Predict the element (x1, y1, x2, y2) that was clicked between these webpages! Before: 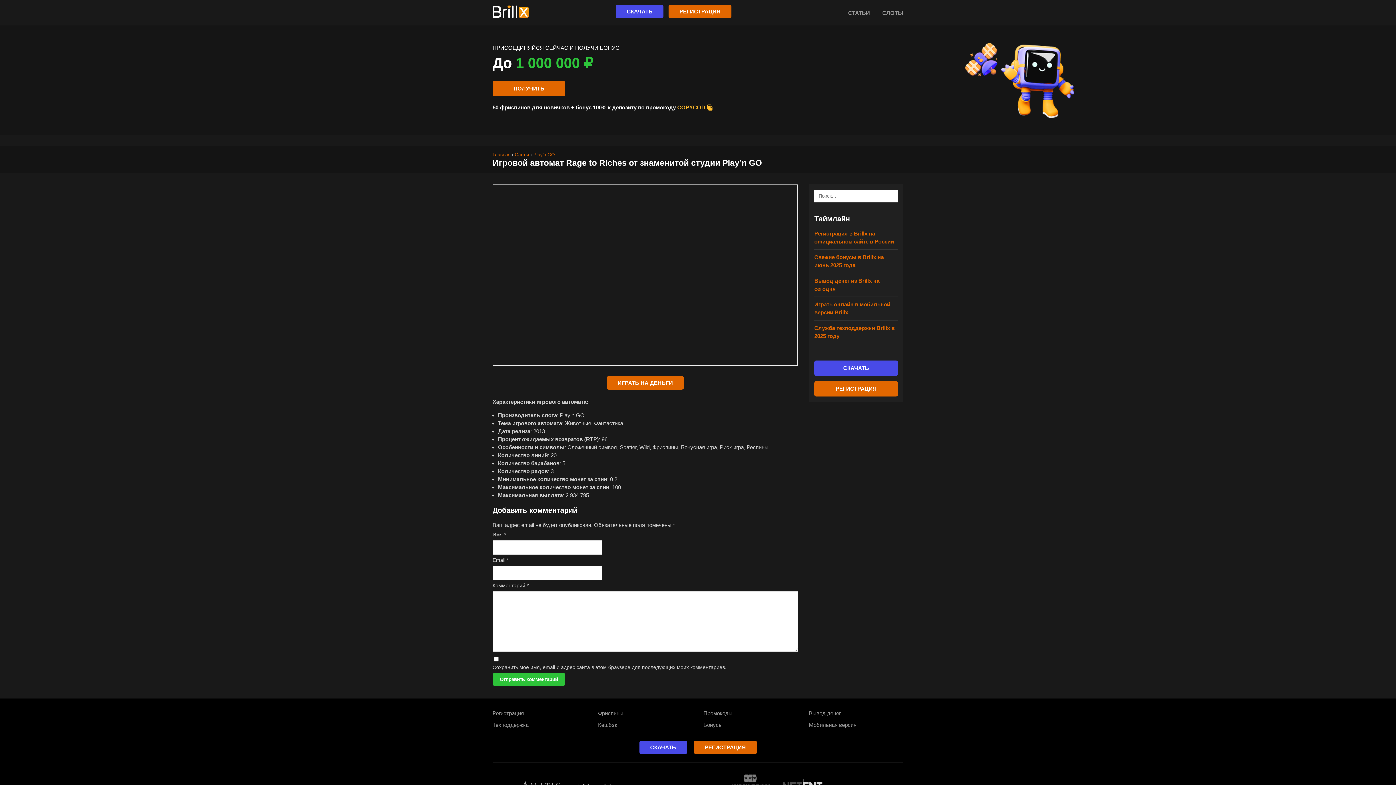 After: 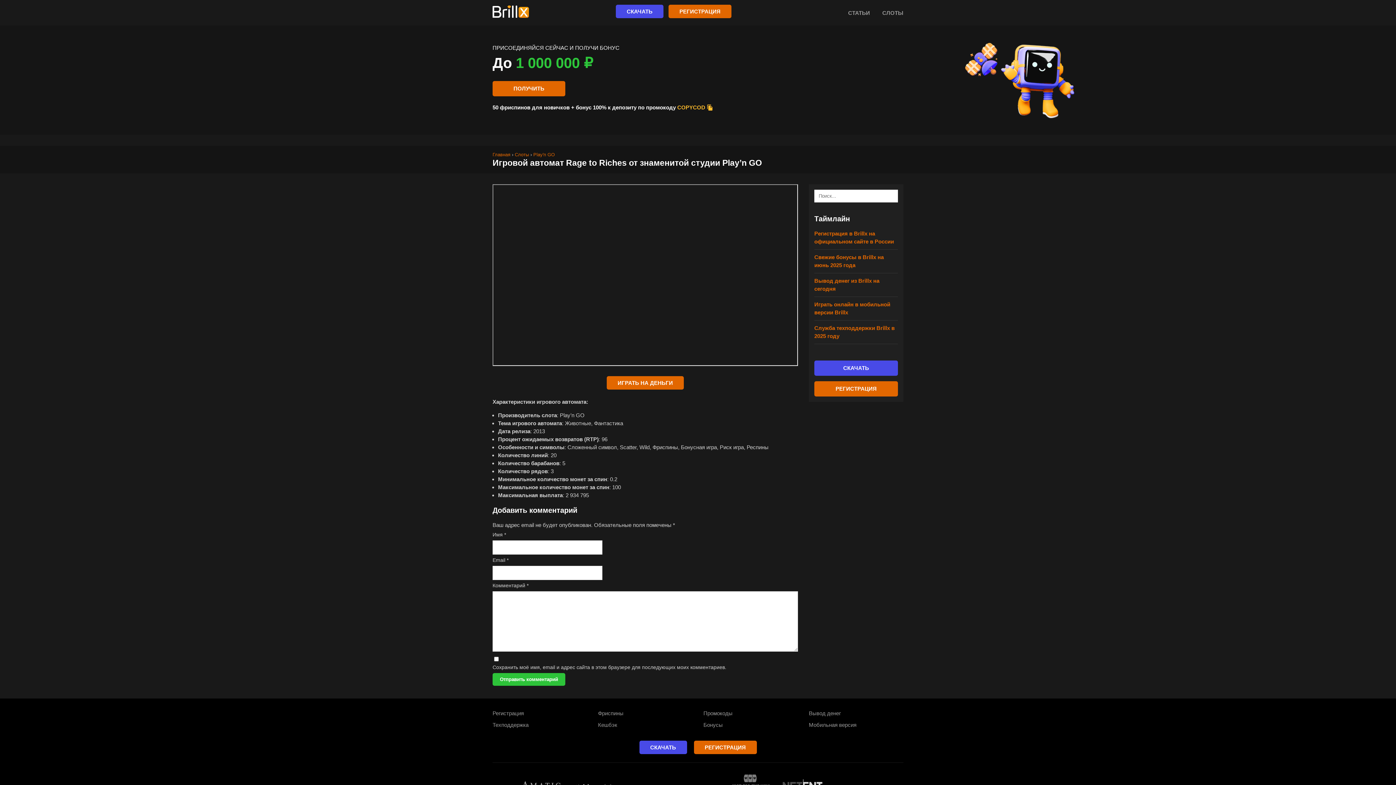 Action: label: СКАЧАТЬ bbox: (639, 741, 687, 754)